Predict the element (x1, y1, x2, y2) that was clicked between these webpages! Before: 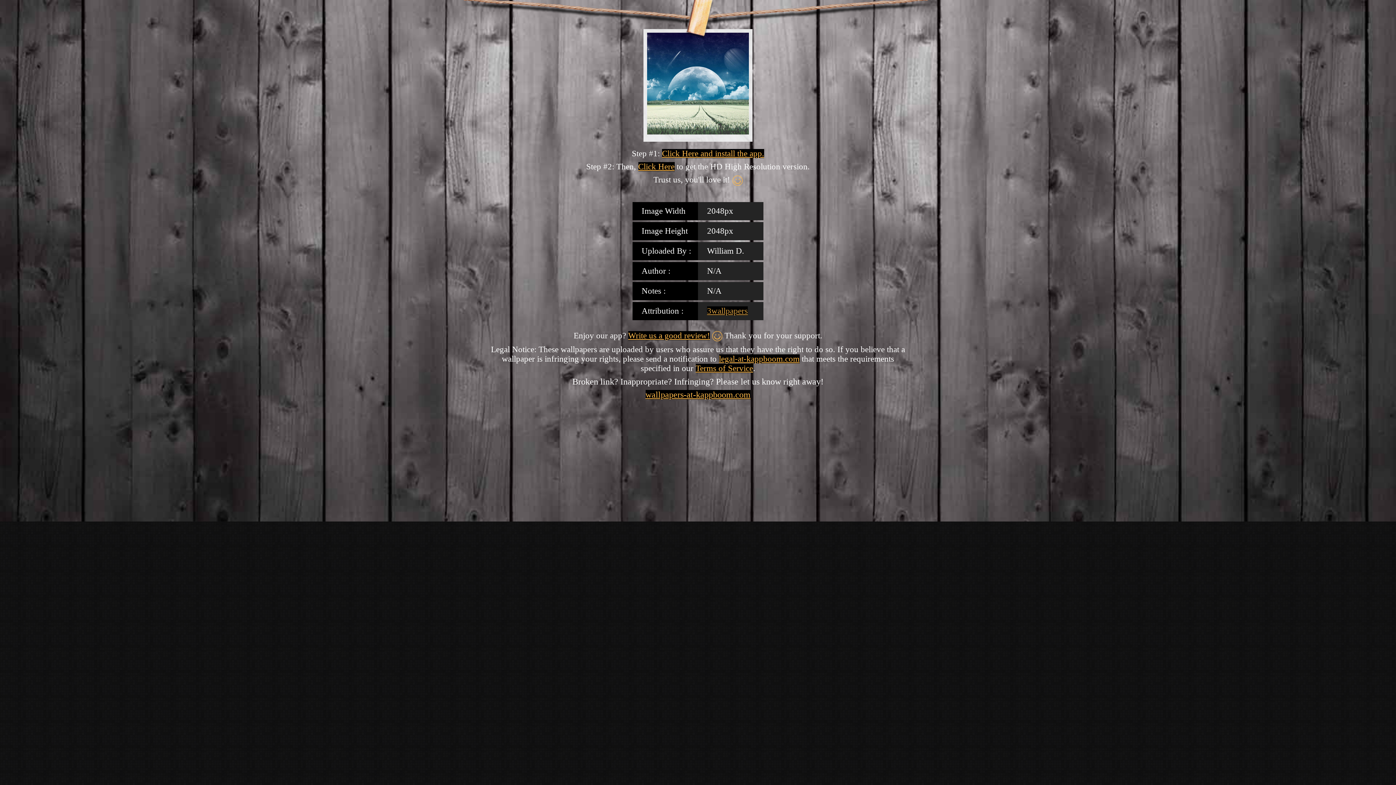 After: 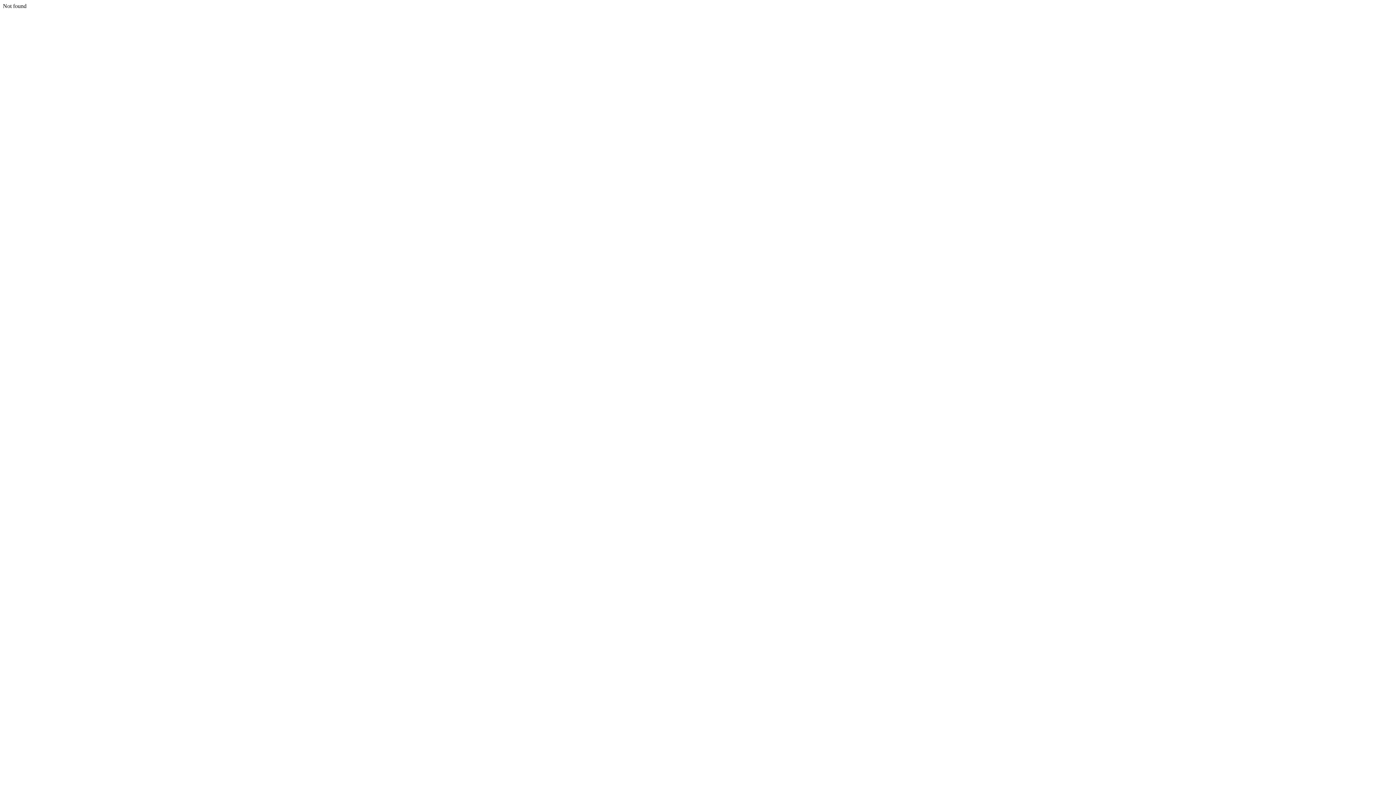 Action: label: Write us a good review! bbox: (628, 331, 710, 340)